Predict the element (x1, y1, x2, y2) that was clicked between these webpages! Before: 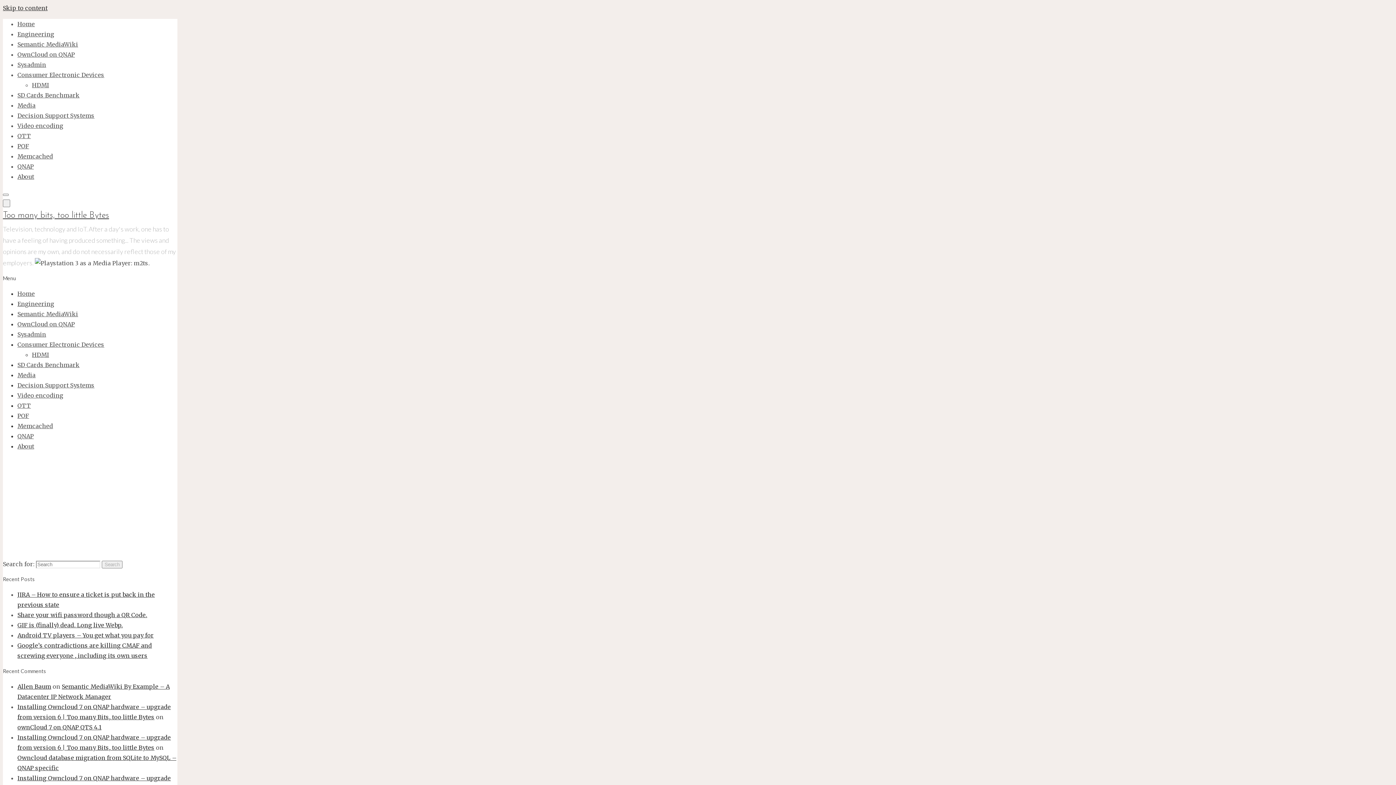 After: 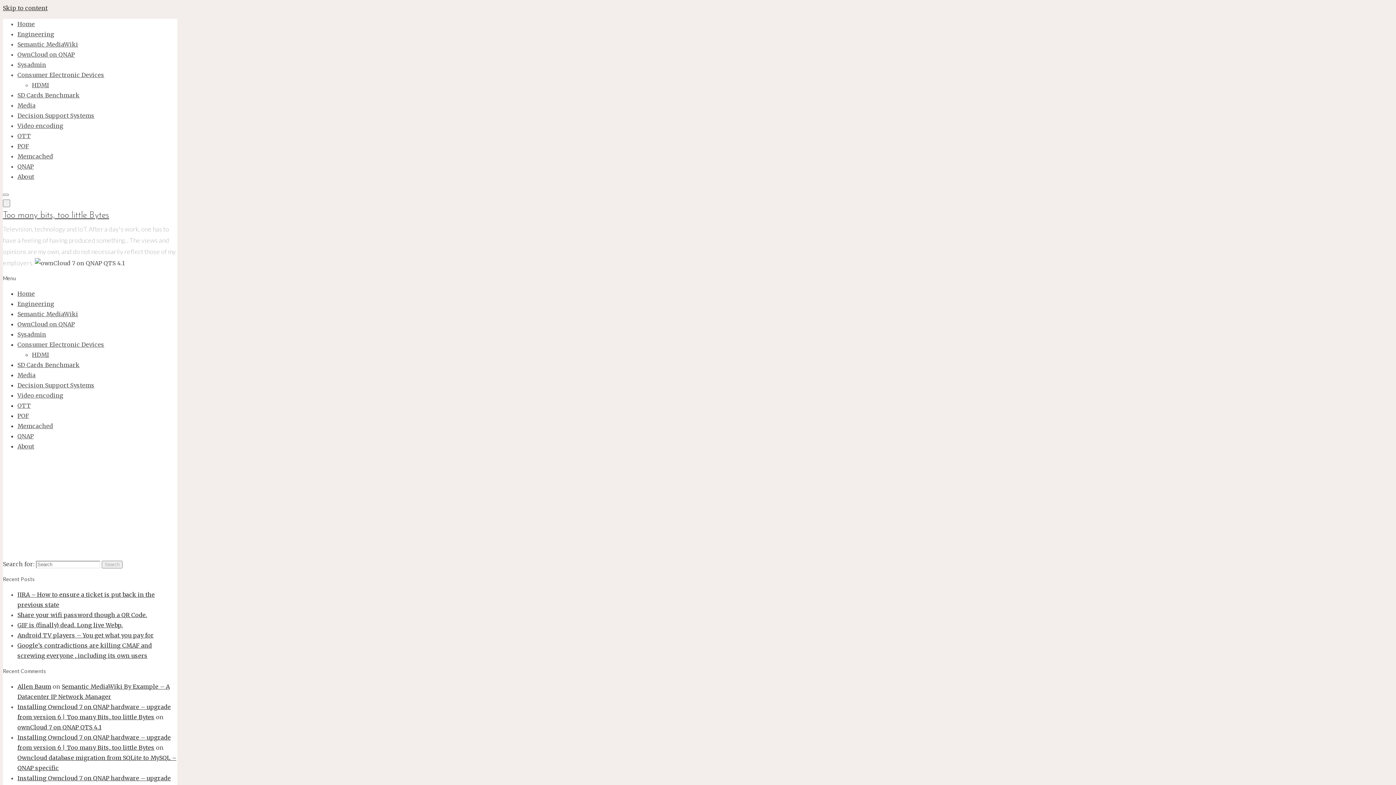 Action: label: ownCloud 7 on QNAP QTS 4.1 bbox: (17, 622, 101, 629)